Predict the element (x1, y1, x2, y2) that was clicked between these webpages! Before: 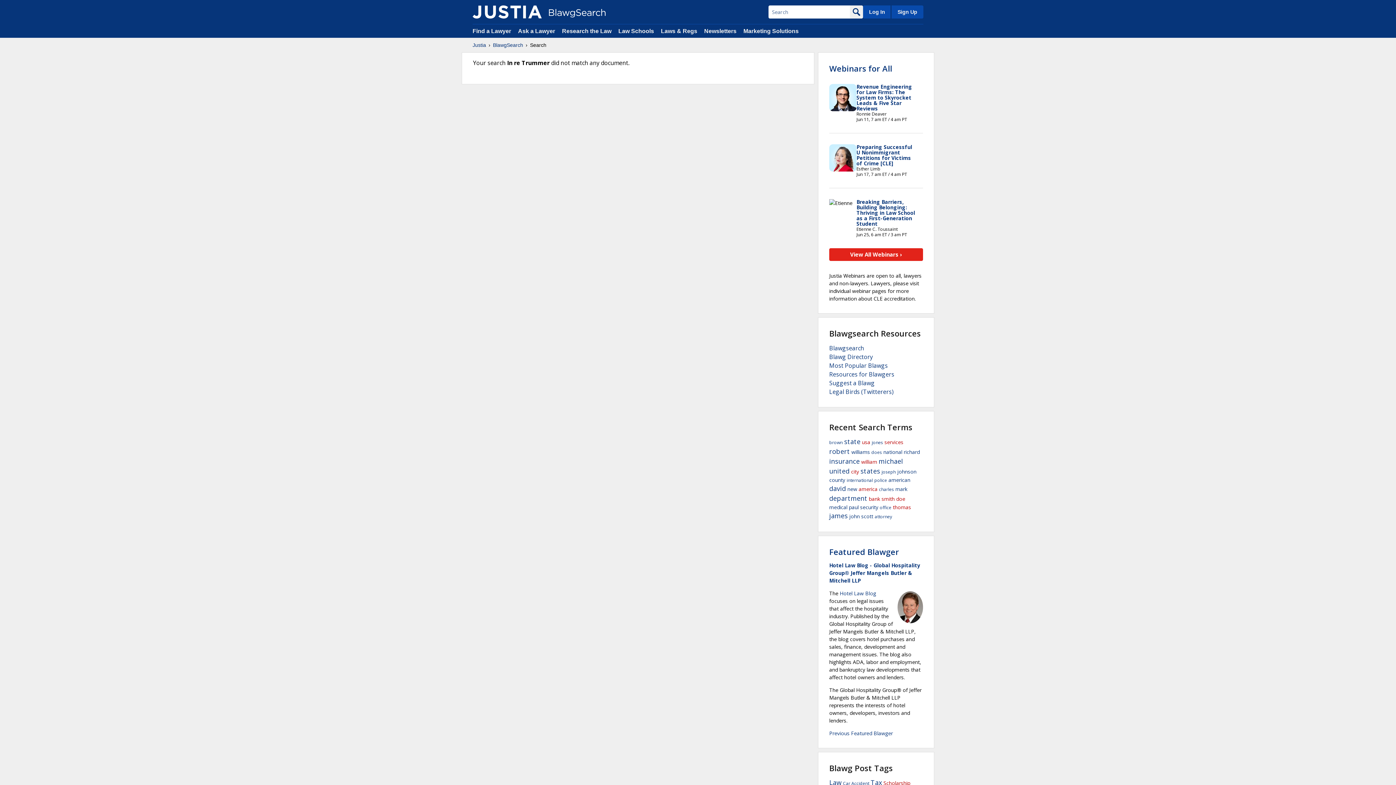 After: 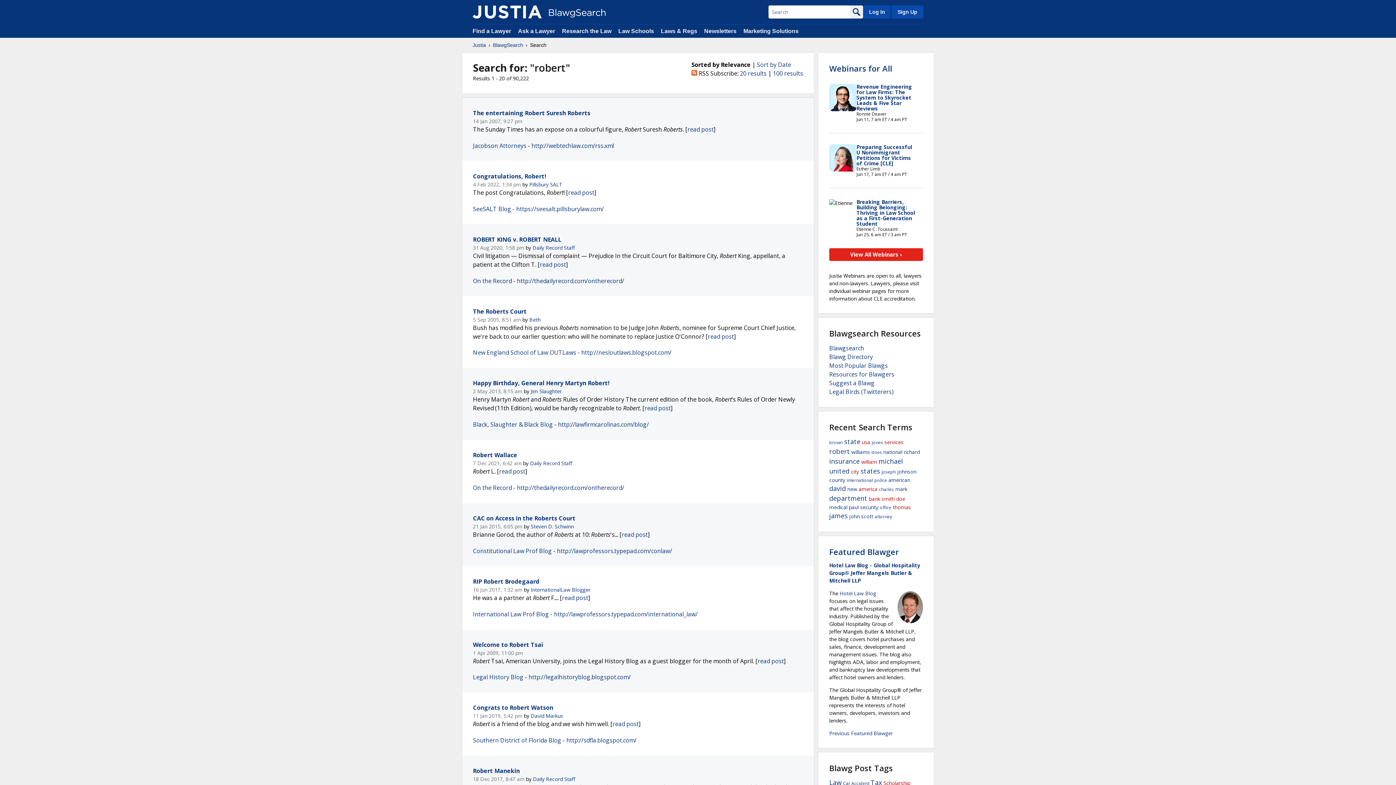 Action: bbox: (829, 447, 850, 456) label: robert